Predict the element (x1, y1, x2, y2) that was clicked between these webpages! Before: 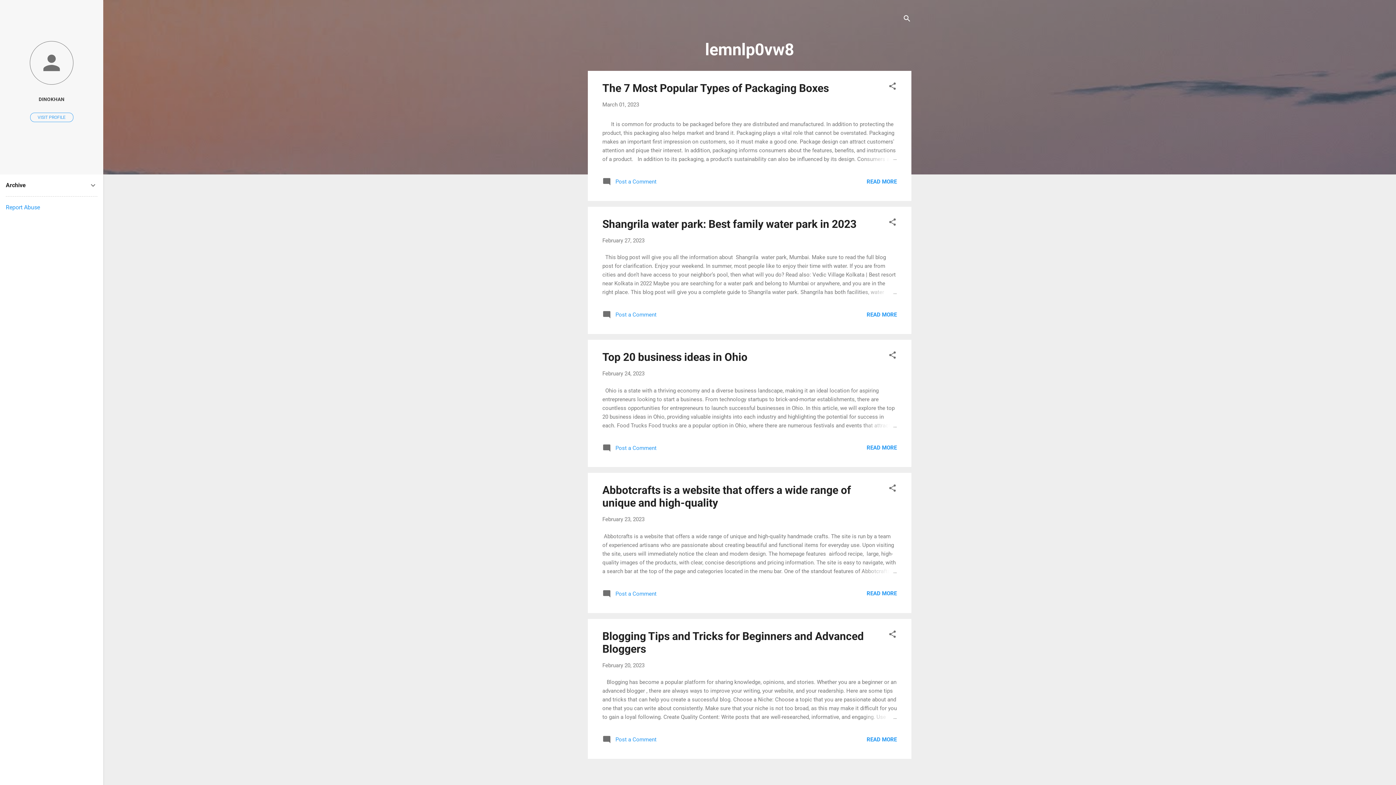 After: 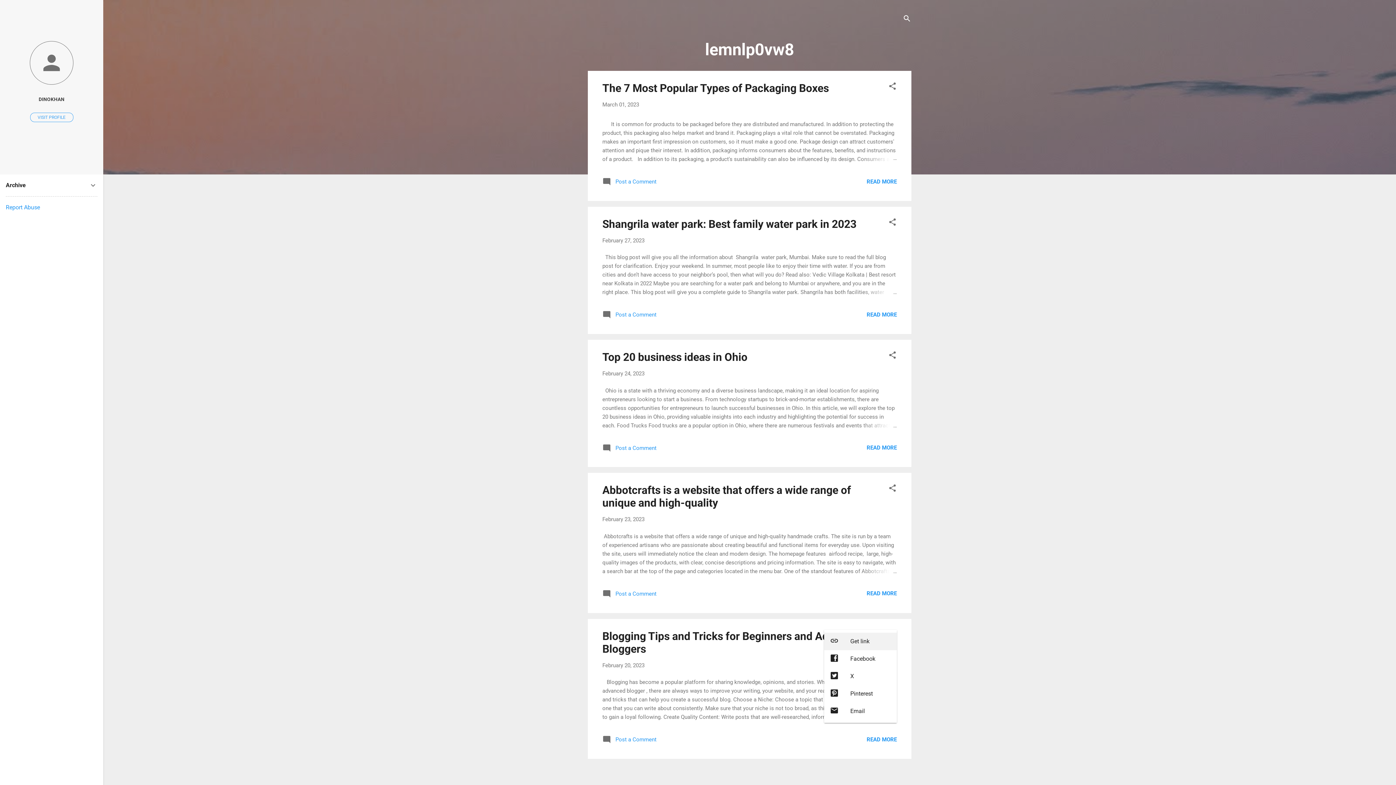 Action: bbox: (888, 630, 897, 641) label: Share